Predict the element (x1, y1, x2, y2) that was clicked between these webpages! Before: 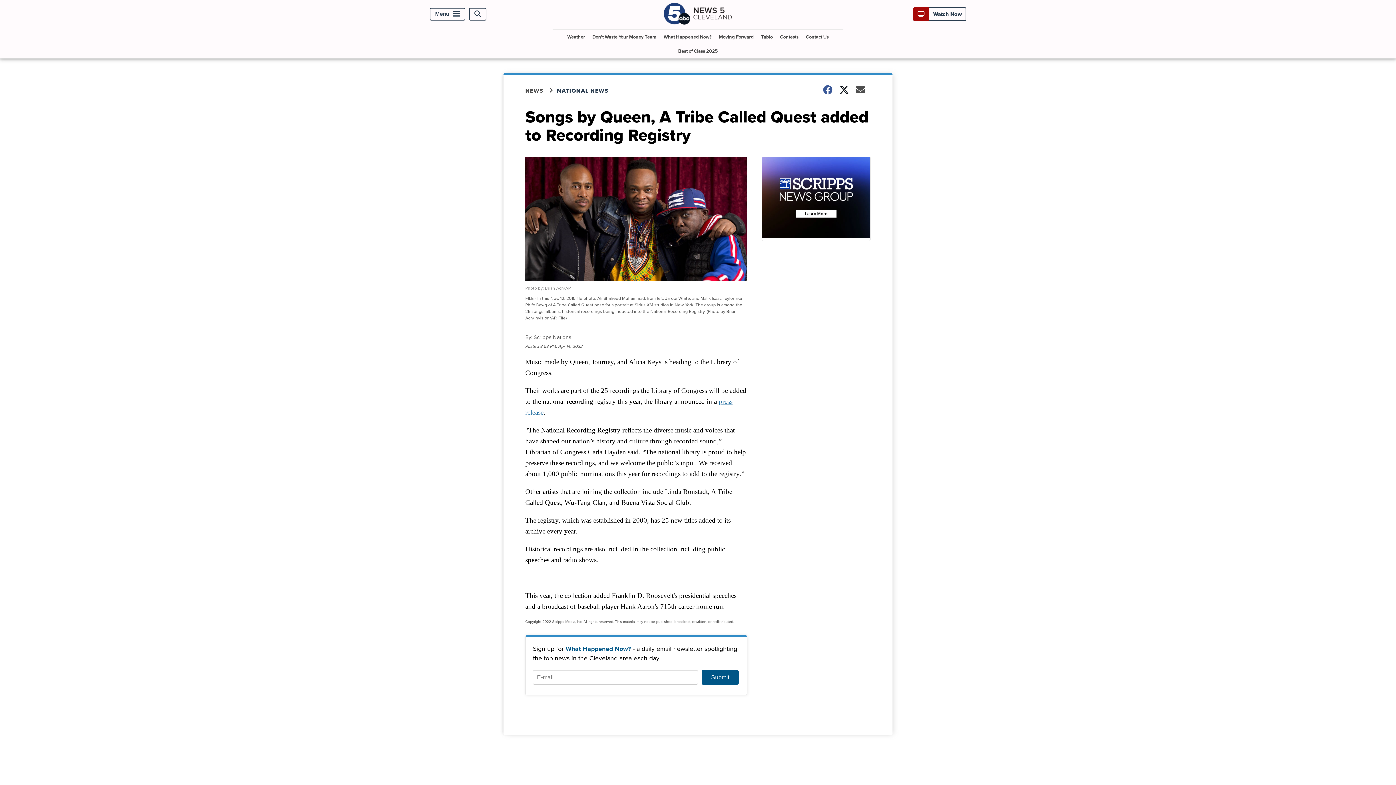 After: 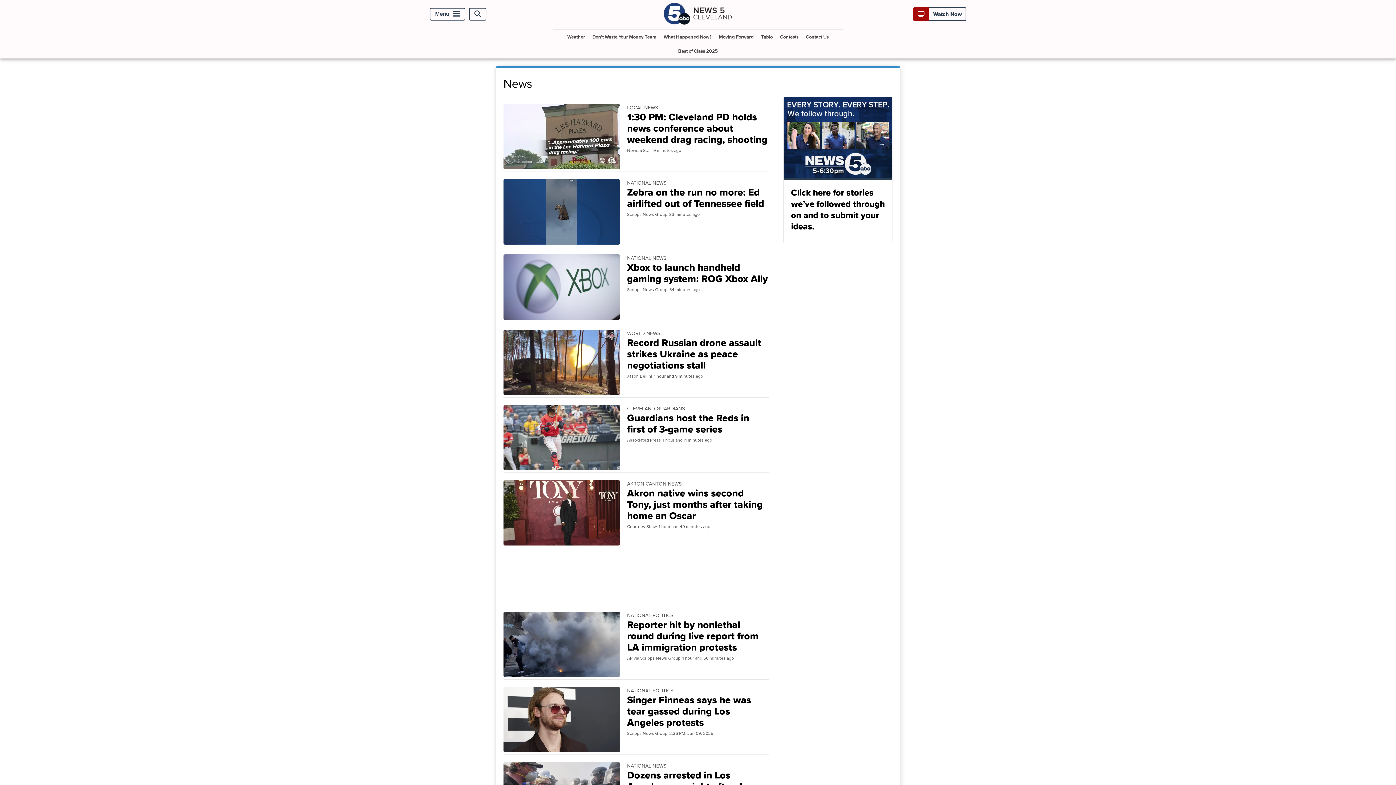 Action: label: NEWS bbox: (525, 86, 557, 95)